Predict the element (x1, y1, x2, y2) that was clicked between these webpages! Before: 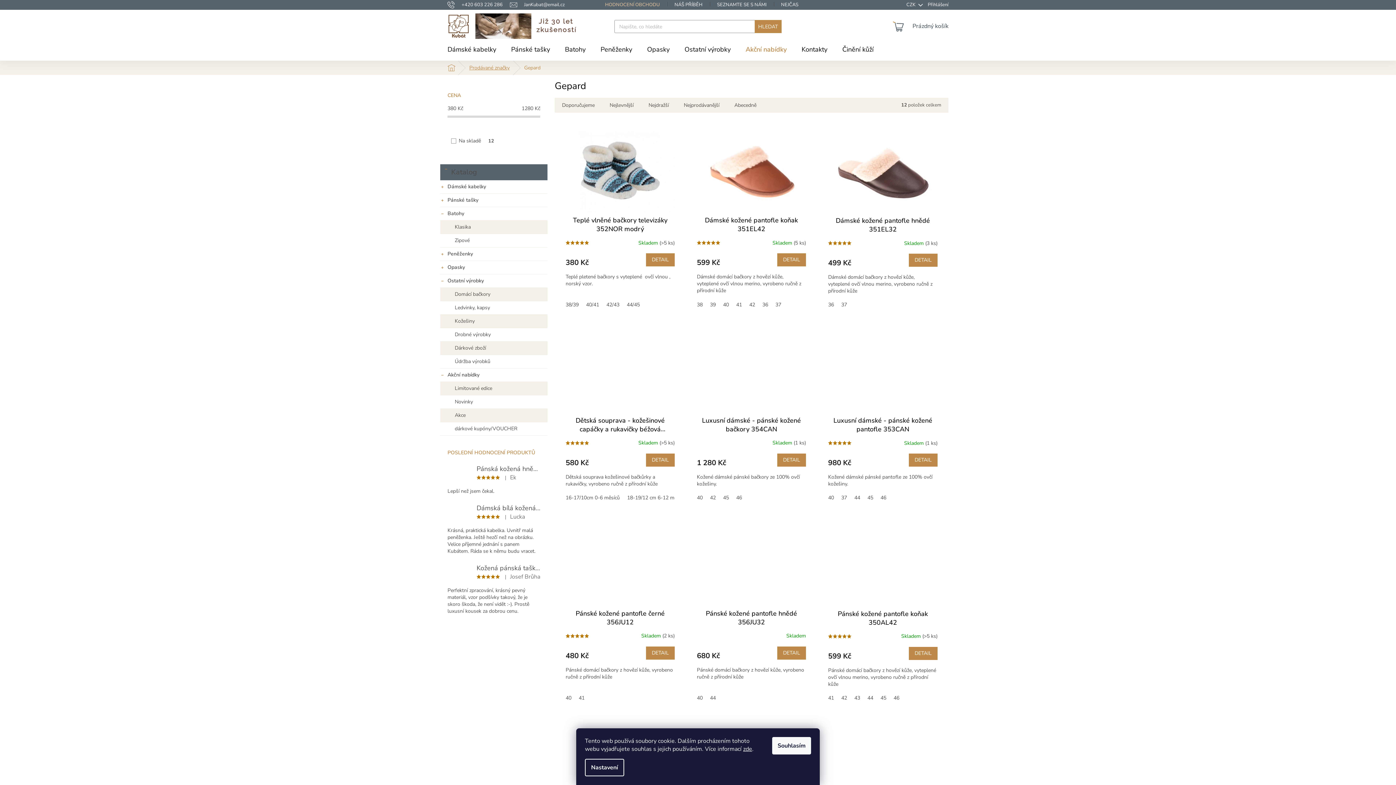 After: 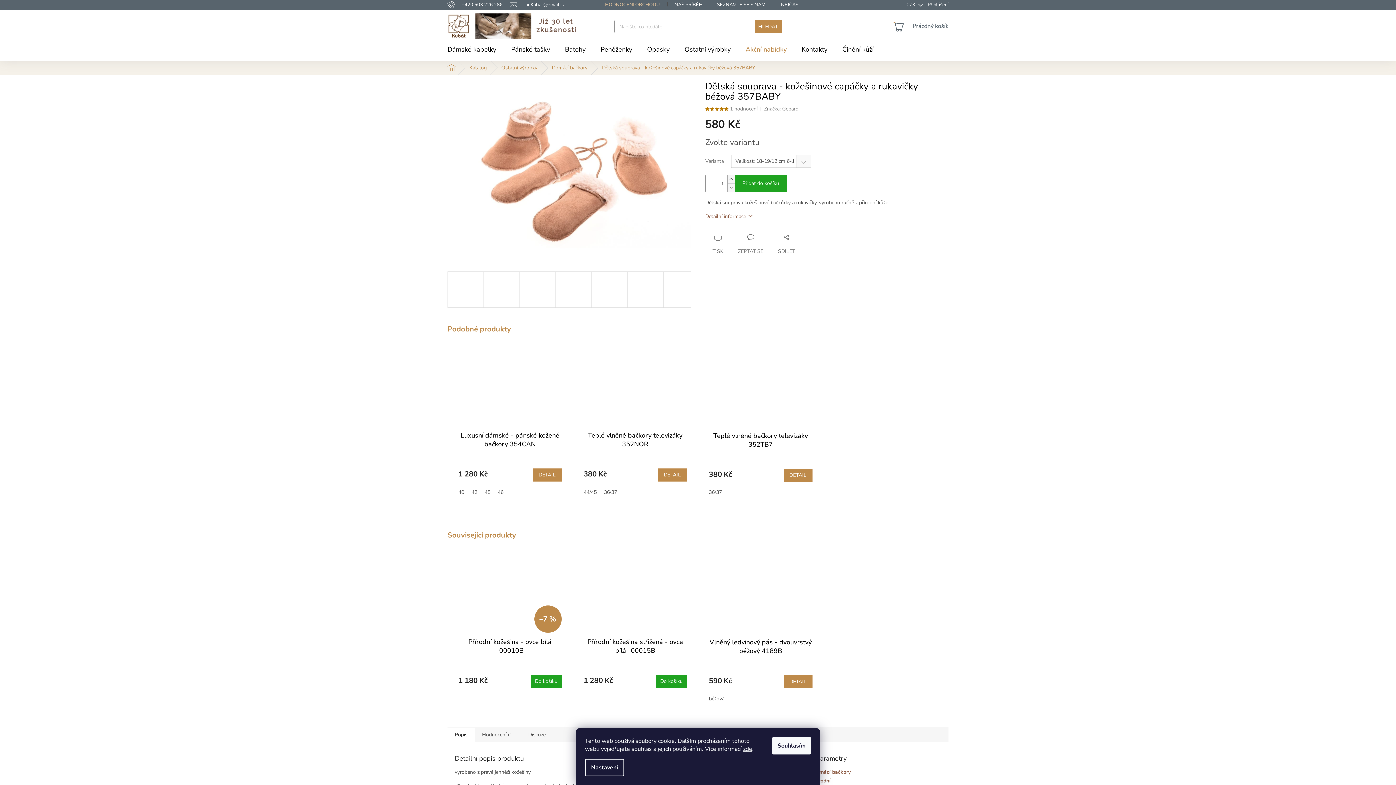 Action: label: 18-19/12 cm 6-12 měsíců bbox: (623, 494, 689, 501)